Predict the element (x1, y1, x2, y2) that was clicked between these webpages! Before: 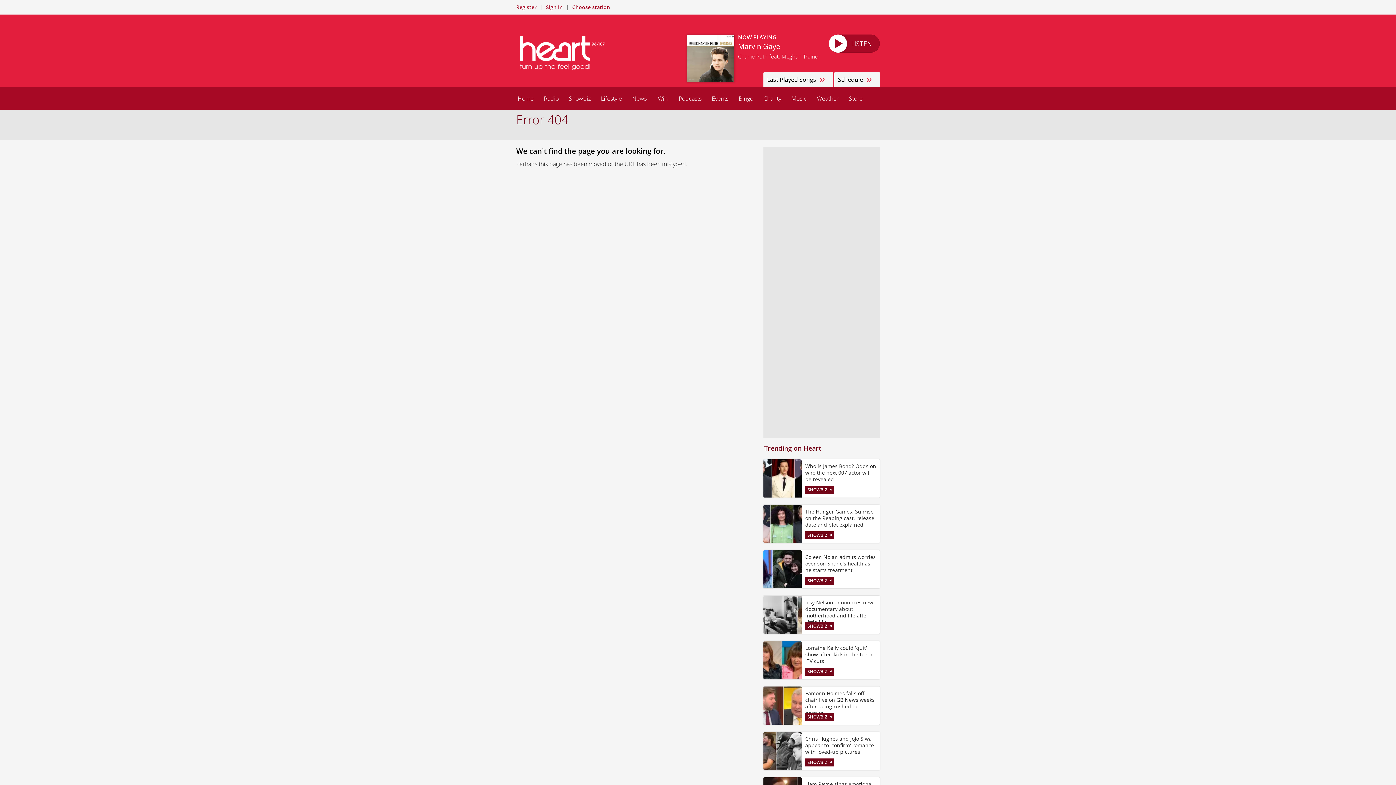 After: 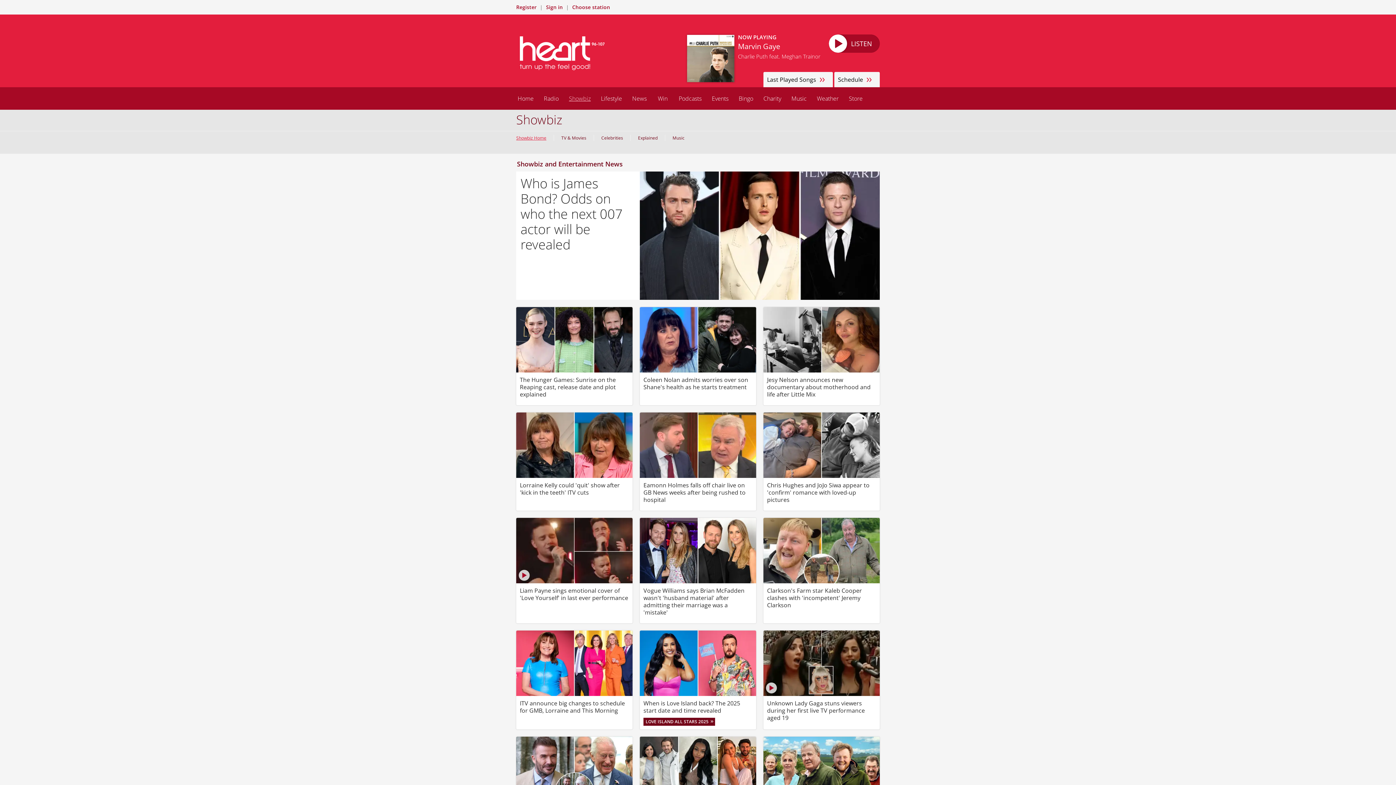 Action: label: SHOWBIZ bbox: (805, 531, 834, 539)